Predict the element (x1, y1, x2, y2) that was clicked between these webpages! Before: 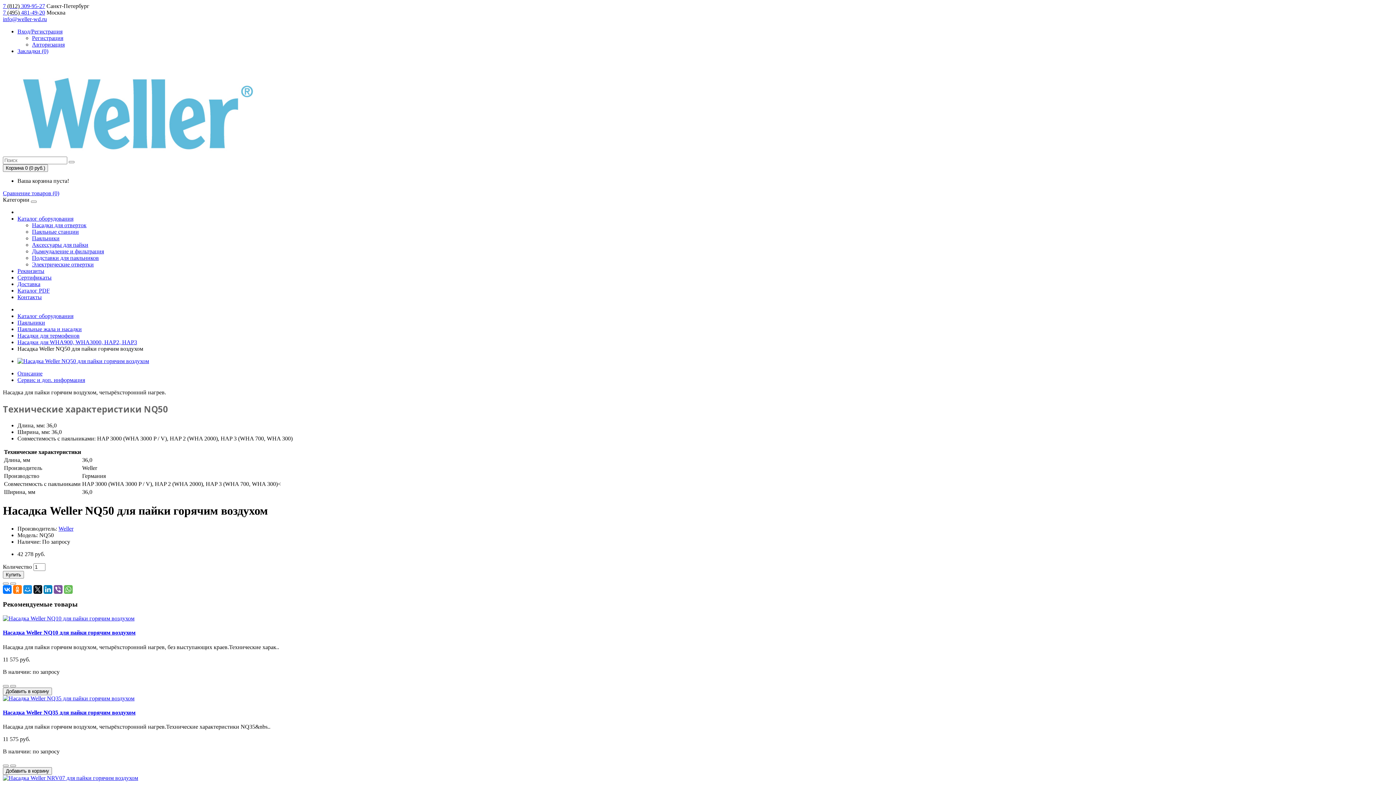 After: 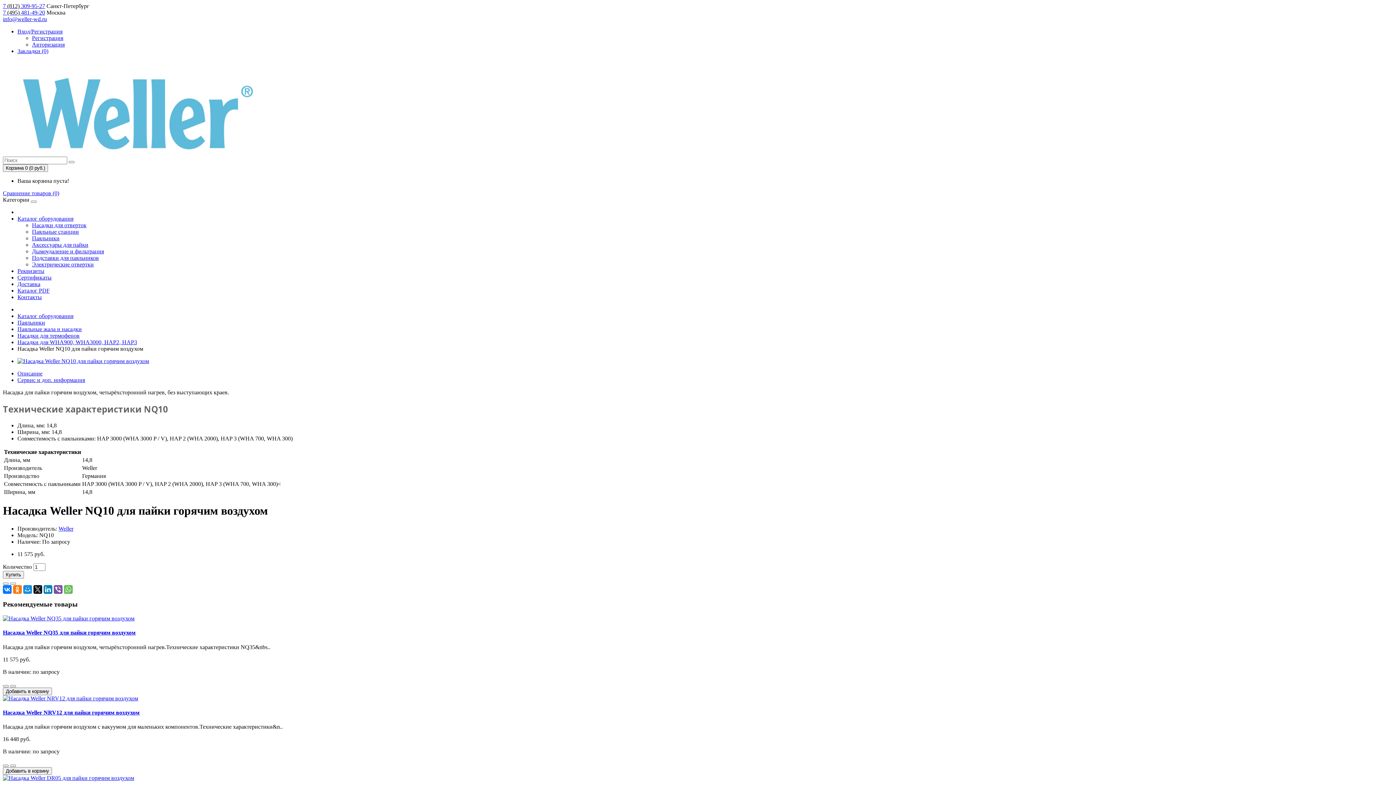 Action: bbox: (2, 615, 134, 621)